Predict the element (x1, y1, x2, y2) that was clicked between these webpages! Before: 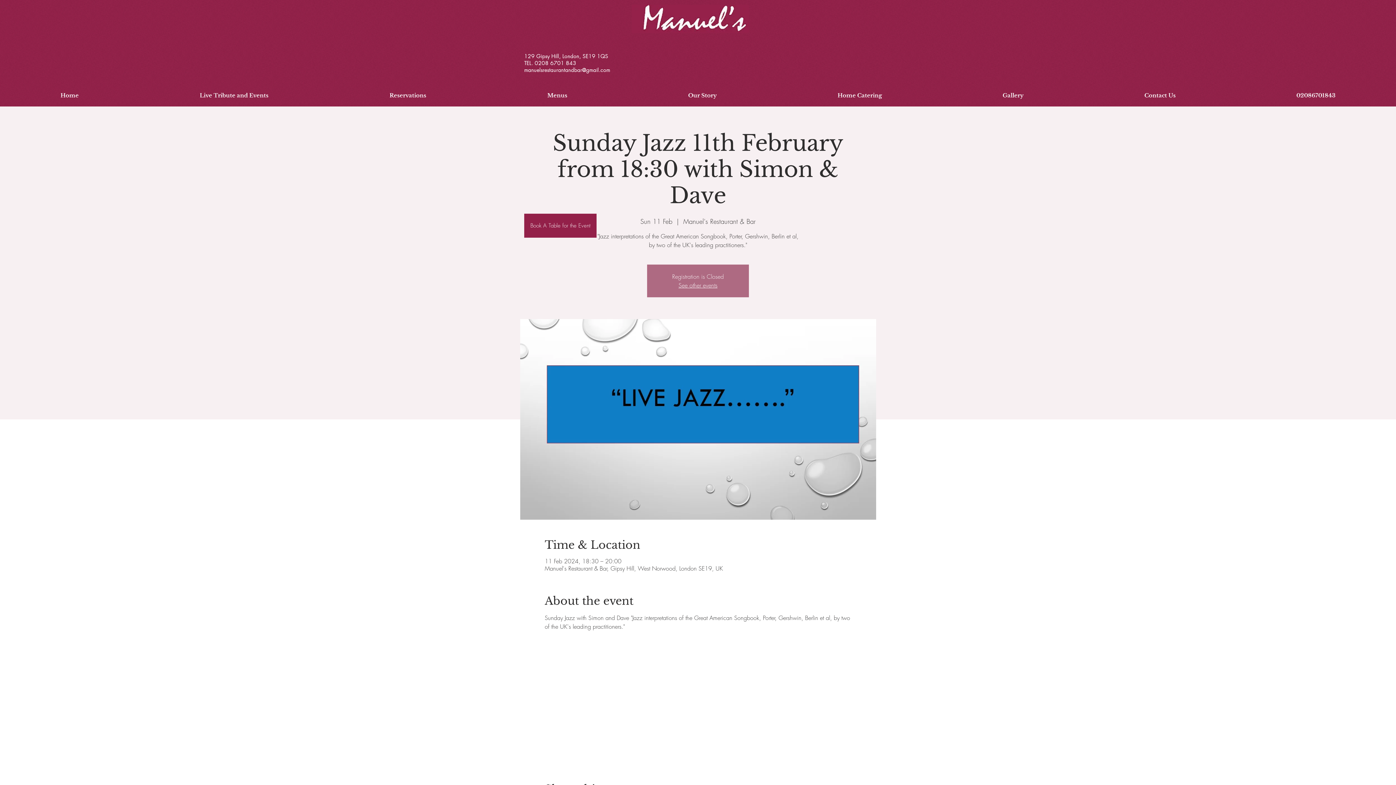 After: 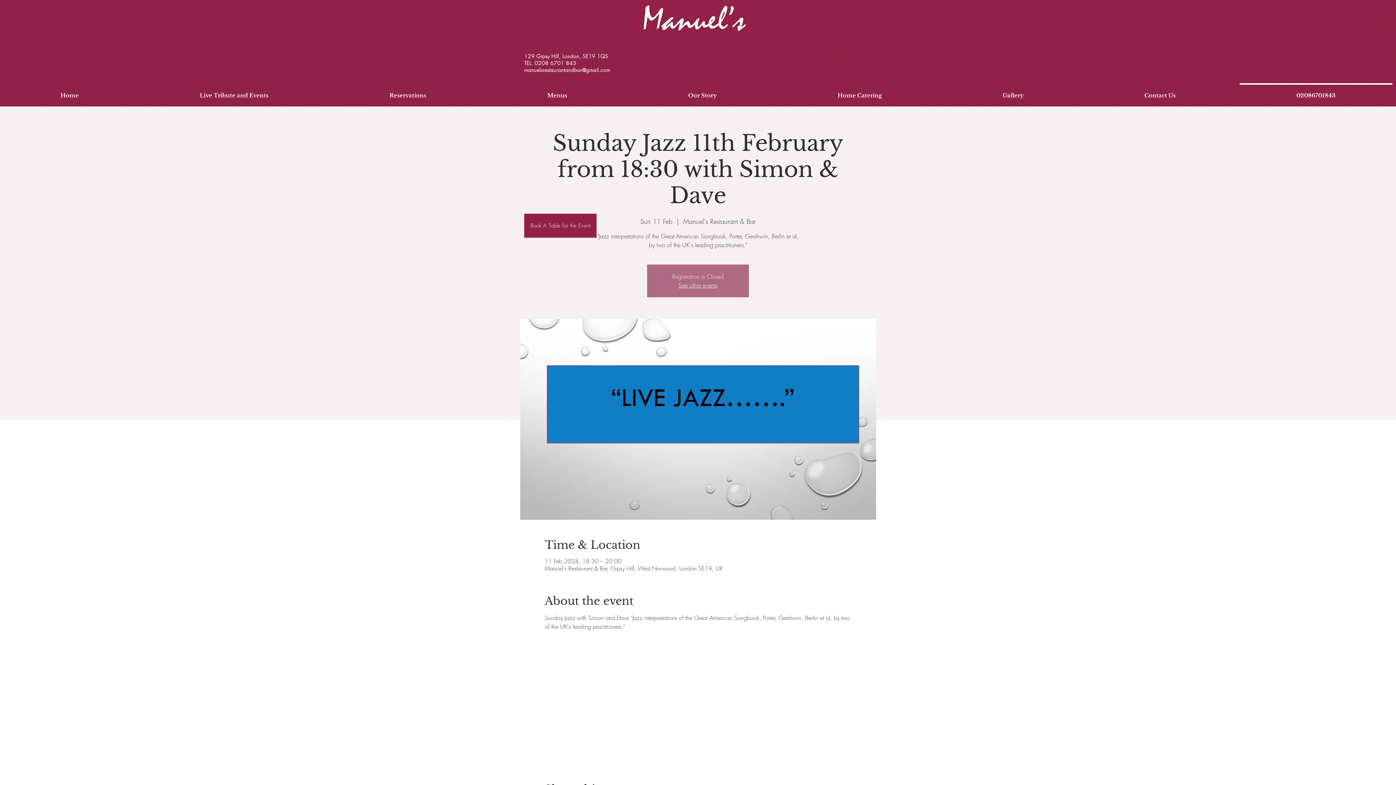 Action: label: 02086701843 bbox: (1236, 83, 1396, 101)